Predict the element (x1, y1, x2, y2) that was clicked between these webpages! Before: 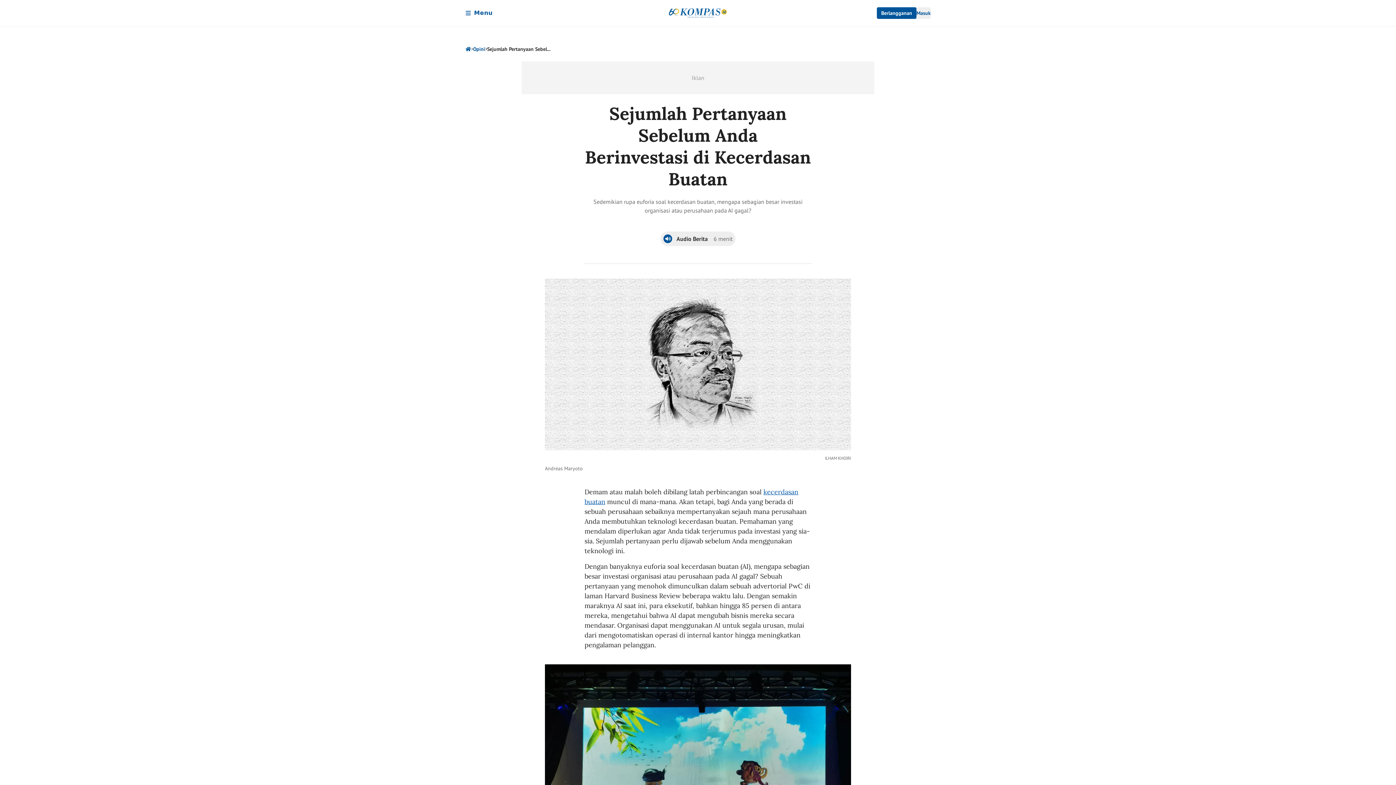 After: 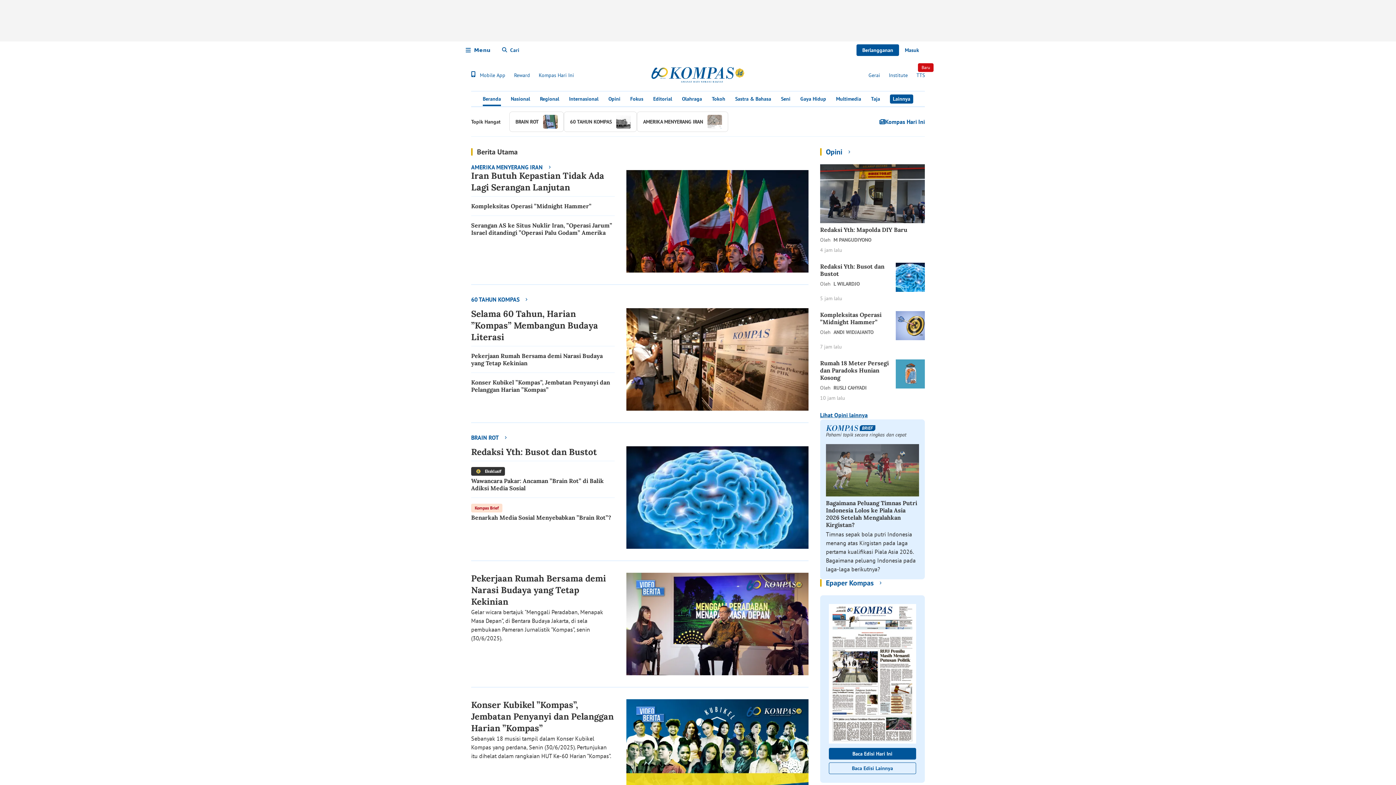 Action: bbox: (669, 8, 727, 17)